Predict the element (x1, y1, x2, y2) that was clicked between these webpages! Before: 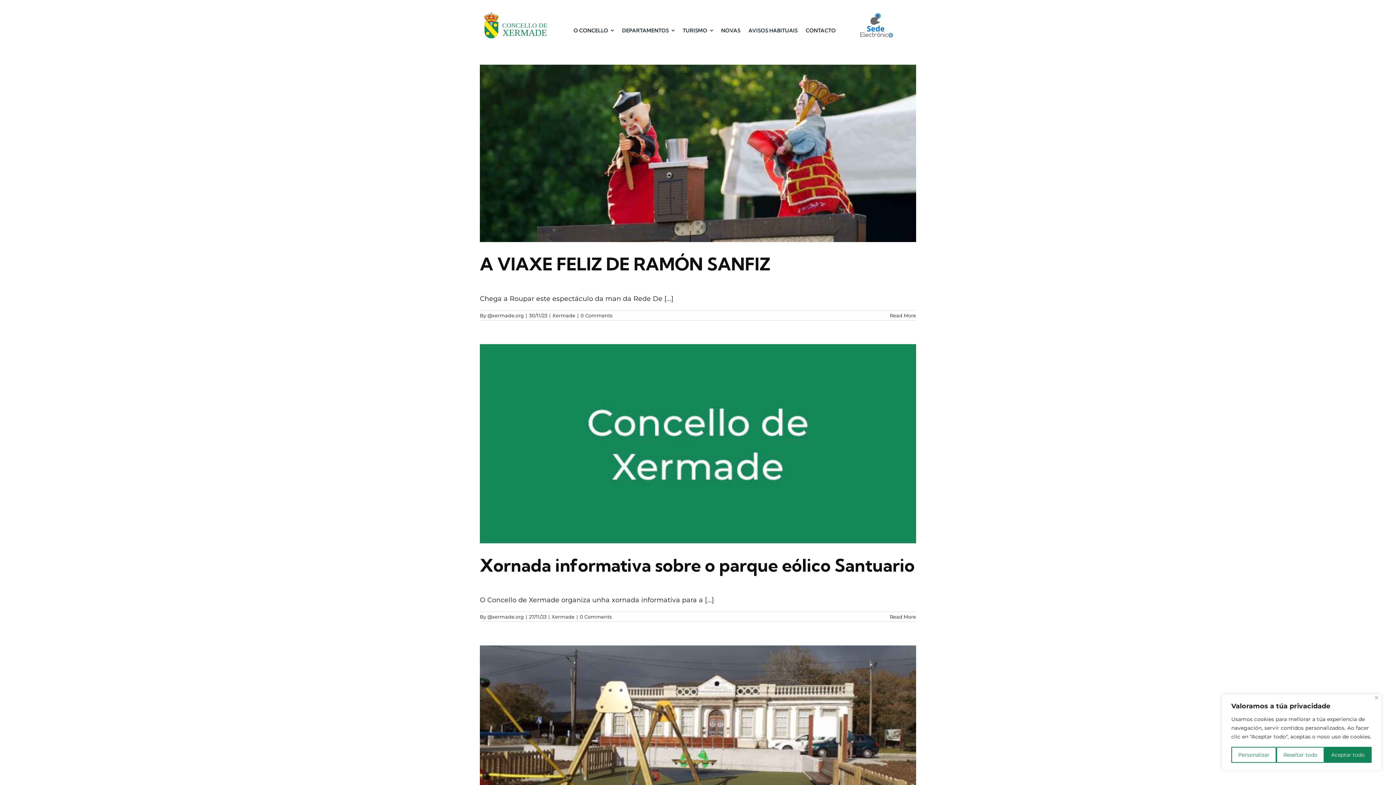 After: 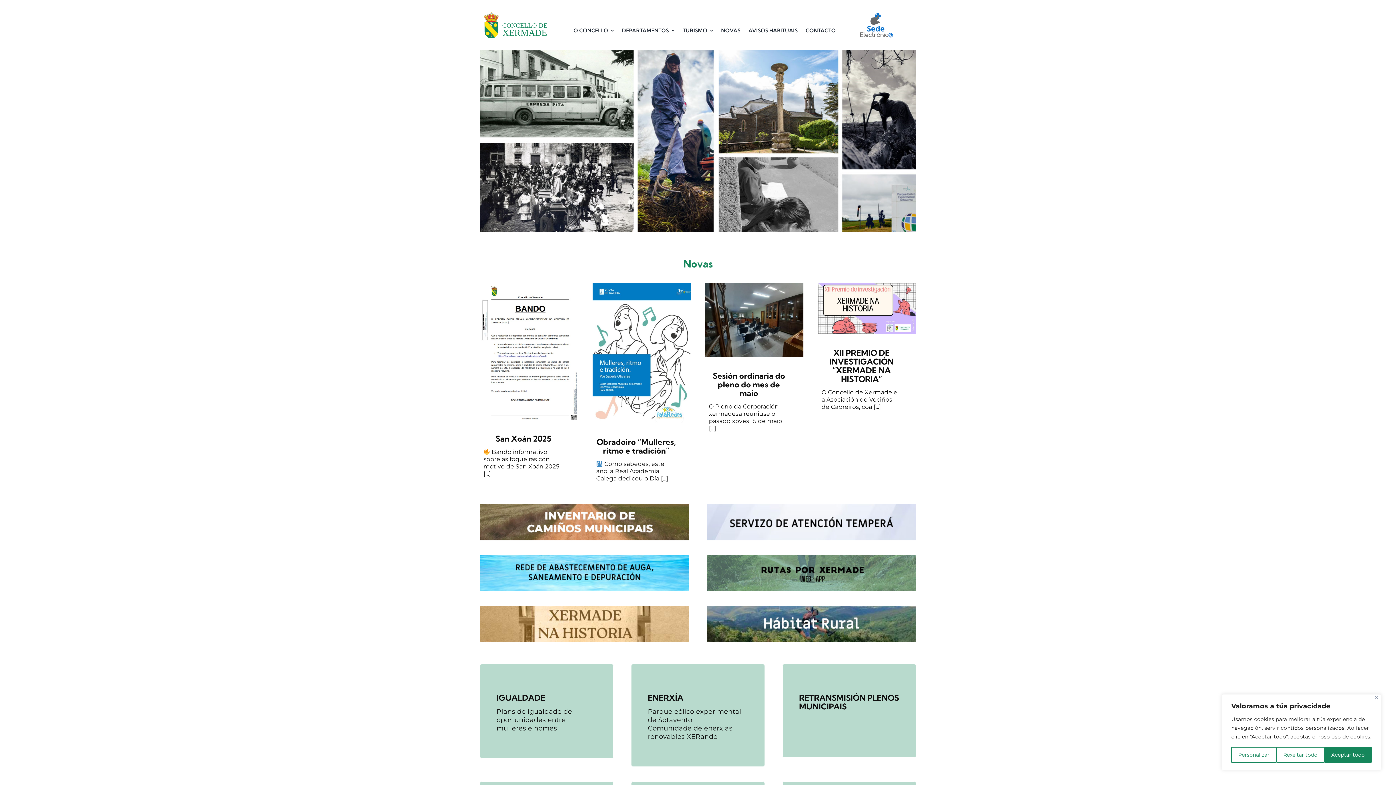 Action: bbox: (479, 6, 551, 14)